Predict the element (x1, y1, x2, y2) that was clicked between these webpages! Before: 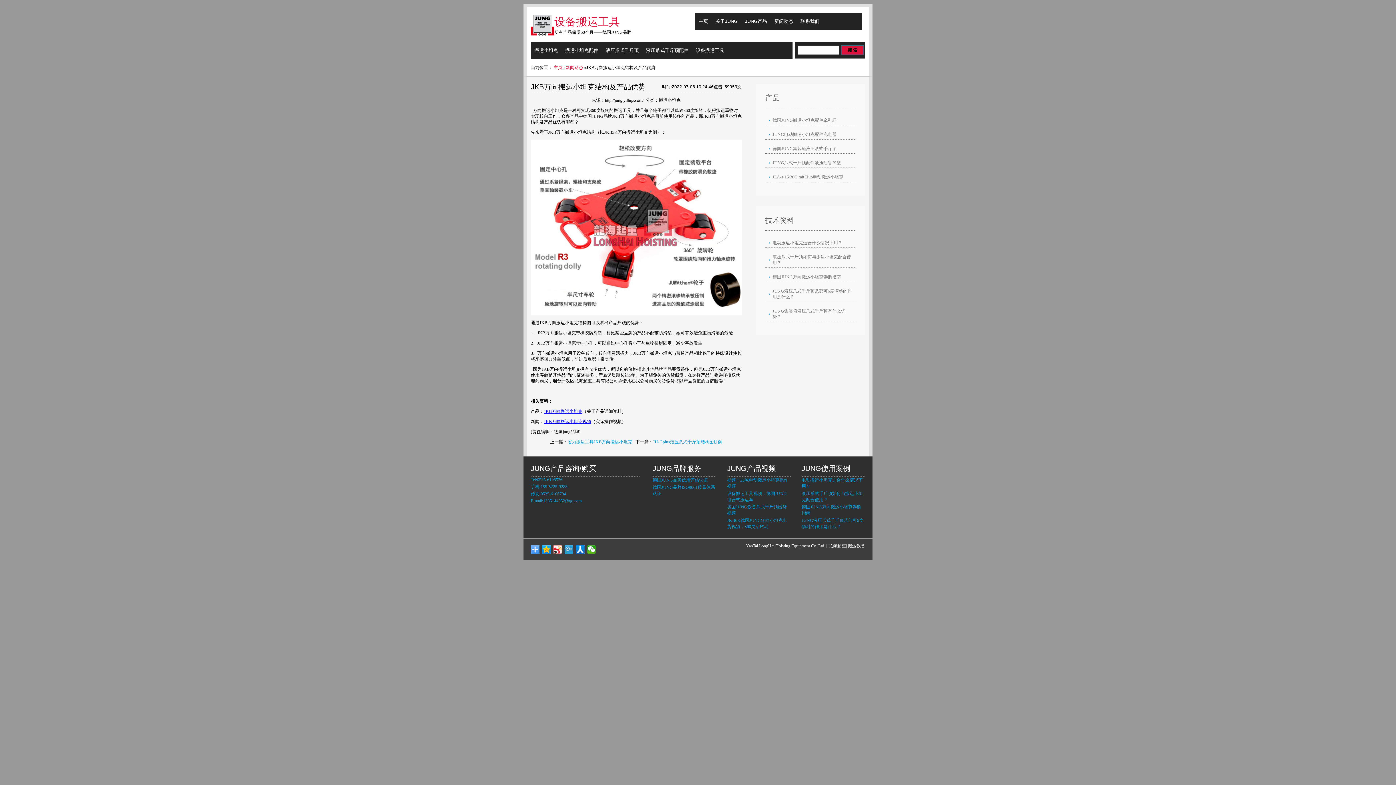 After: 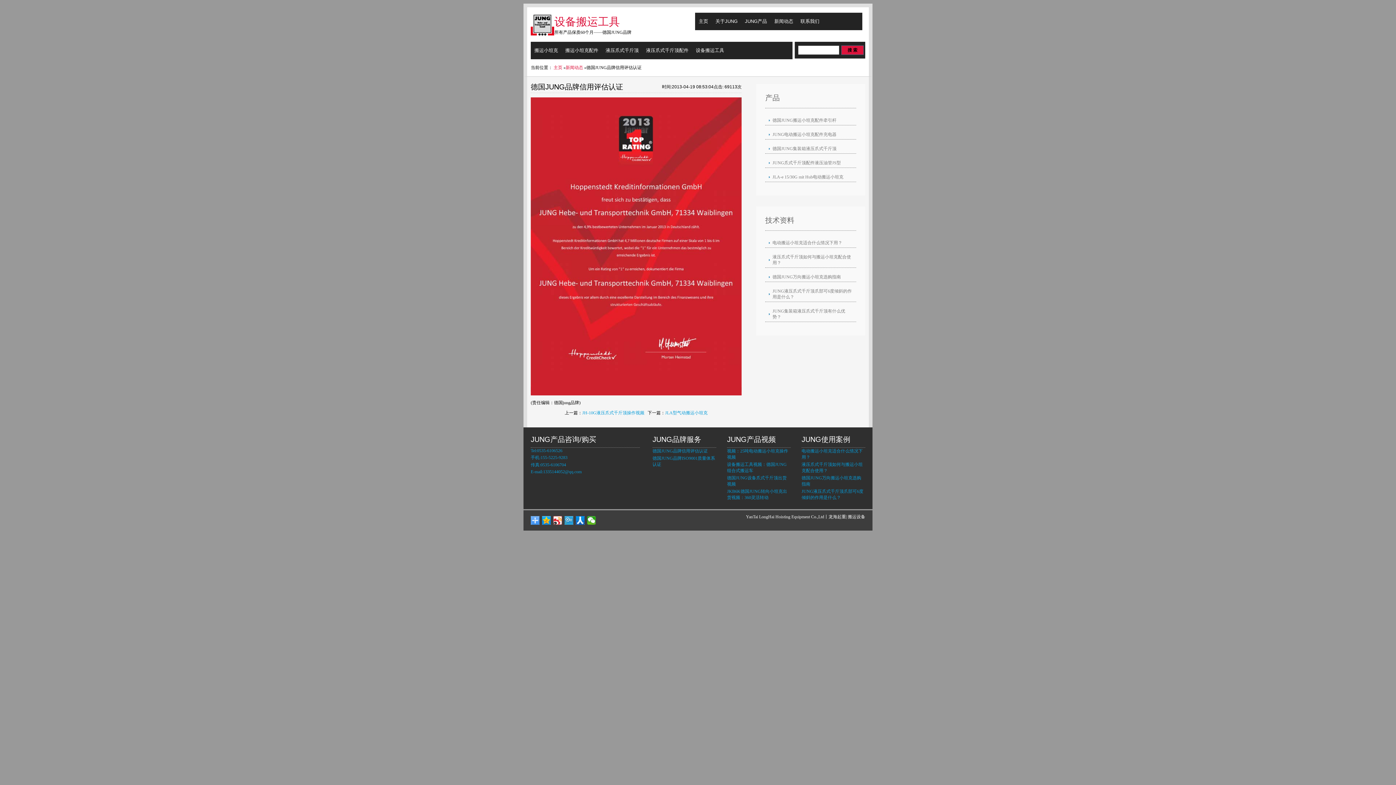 Action: label: 德国JUNG品牌信用评估认证 bbox: (652, 477, 708, 482)